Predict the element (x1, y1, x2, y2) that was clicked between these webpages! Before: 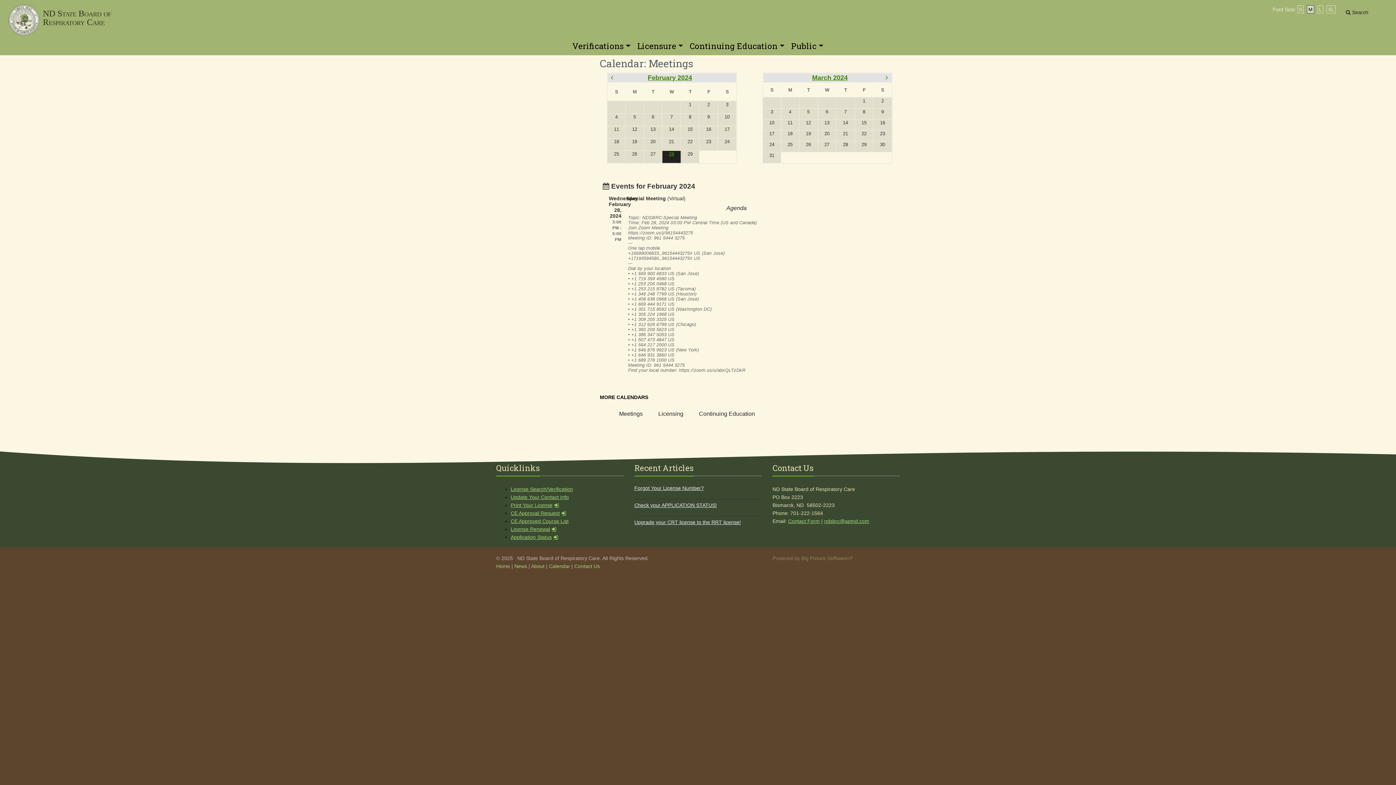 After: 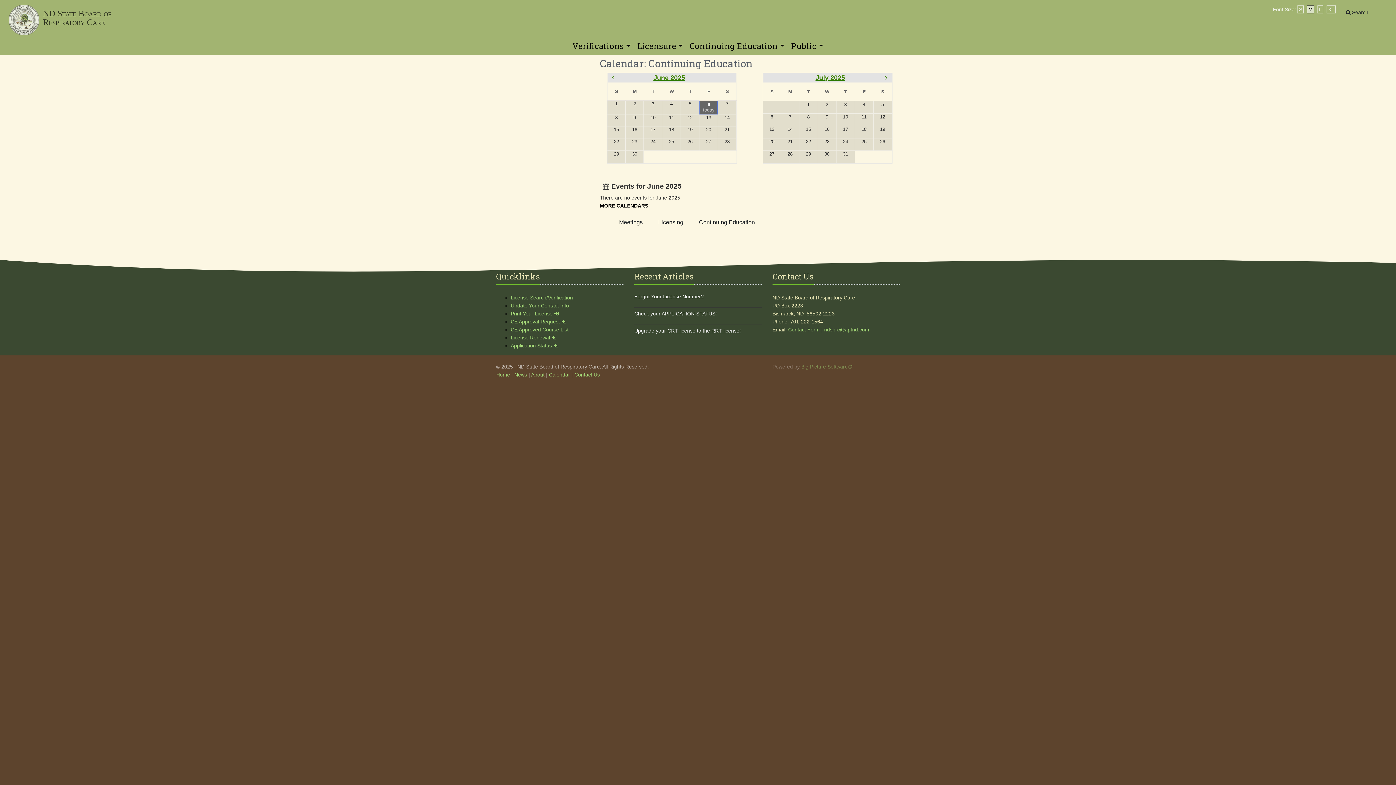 Action: bbox: (694, 407, 759, 420) label: Continuing Education